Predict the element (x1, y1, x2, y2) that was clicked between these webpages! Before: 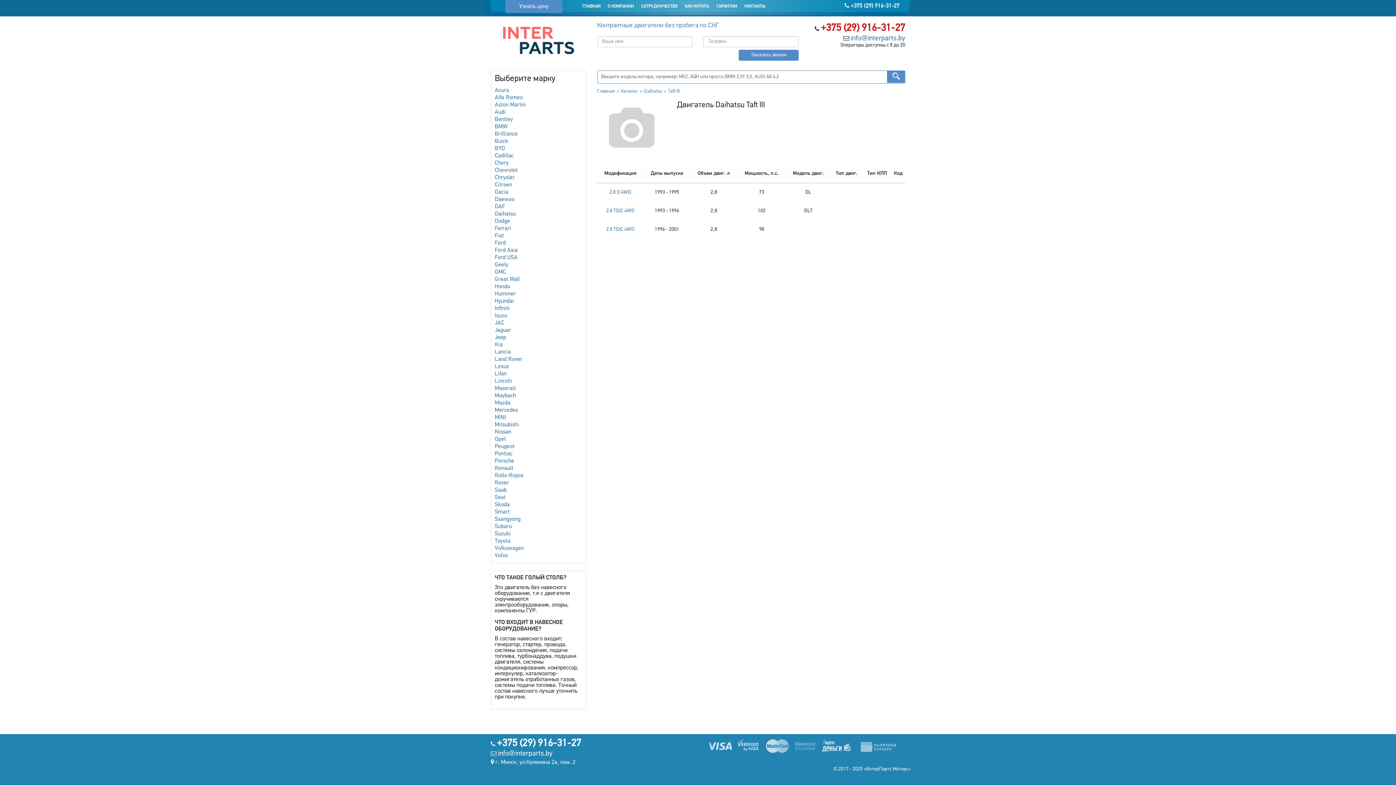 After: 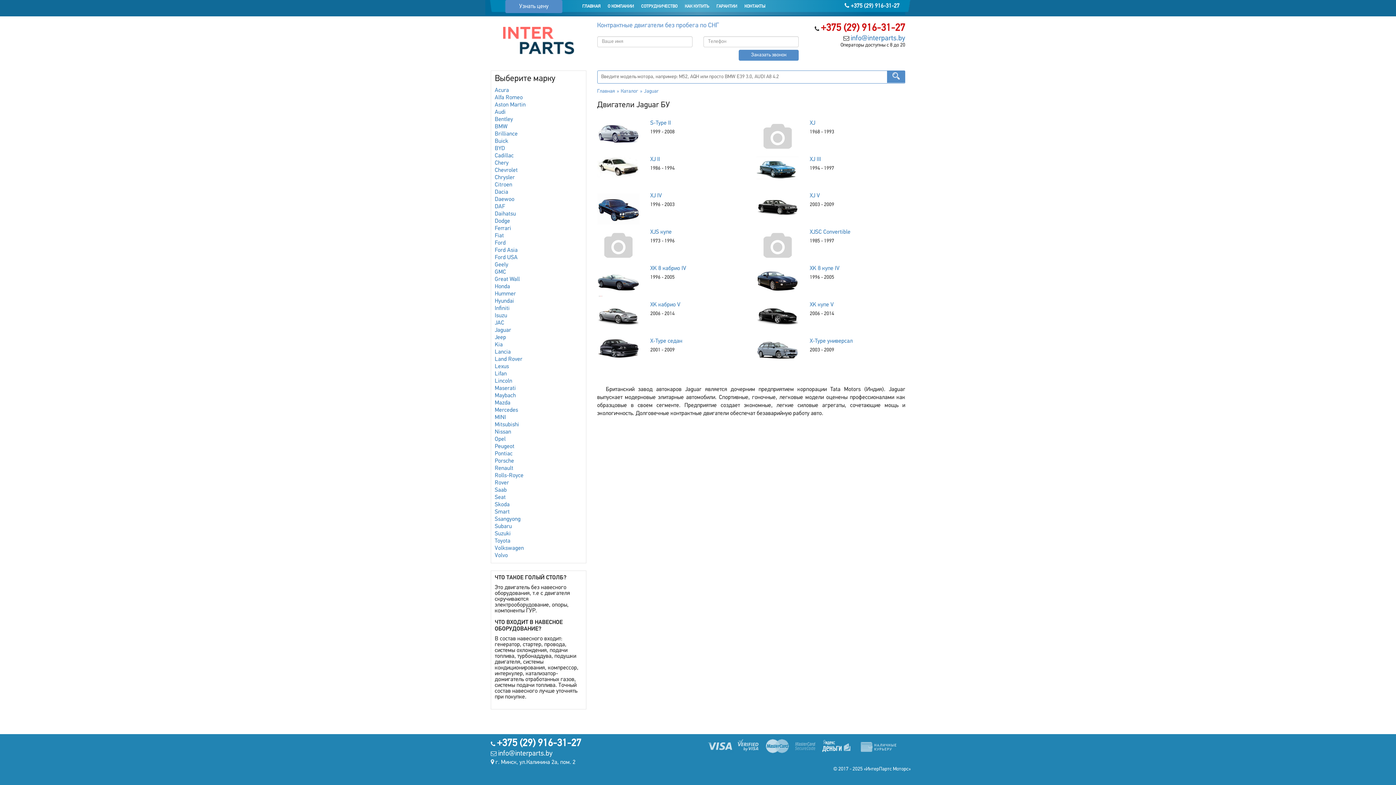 Action: label: Jaguar bbox: (494, 327, 511, 333)